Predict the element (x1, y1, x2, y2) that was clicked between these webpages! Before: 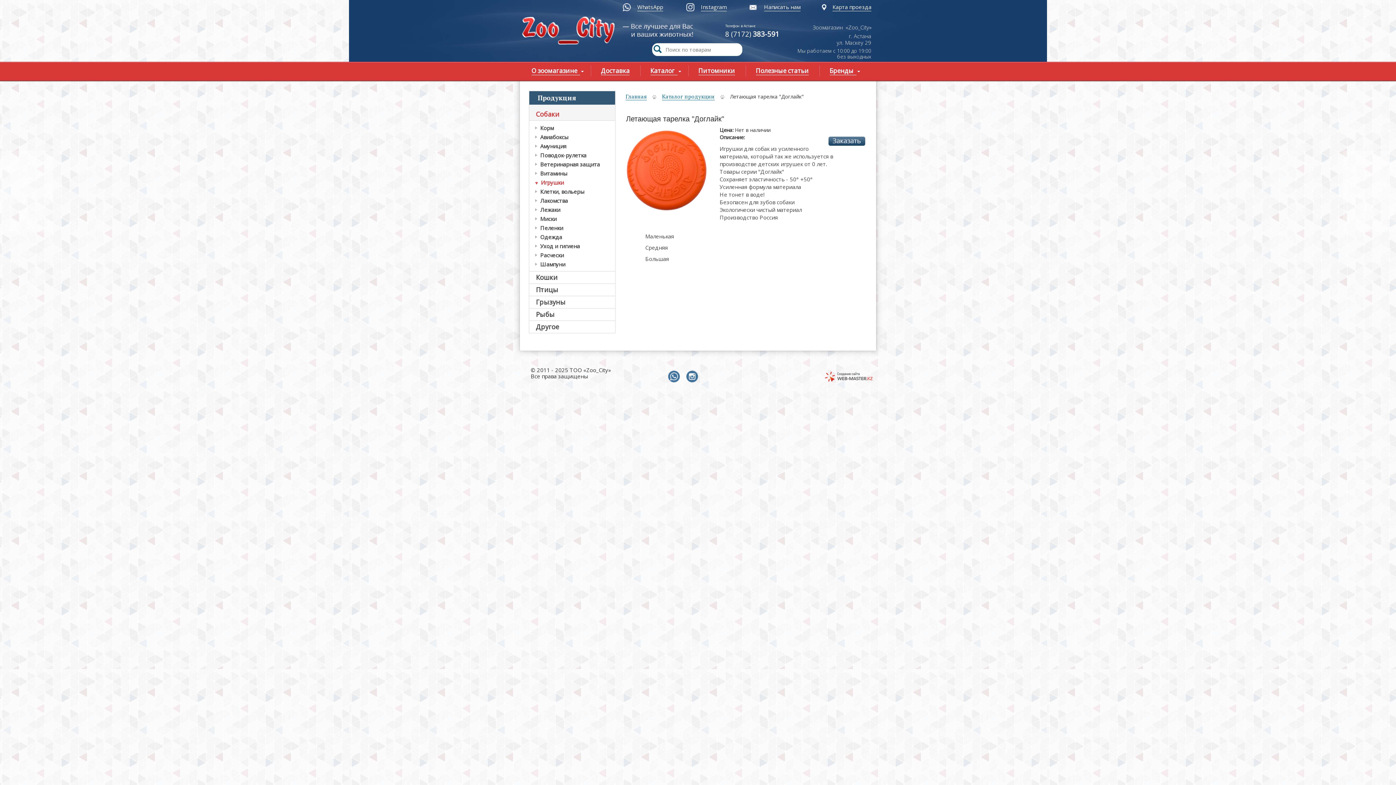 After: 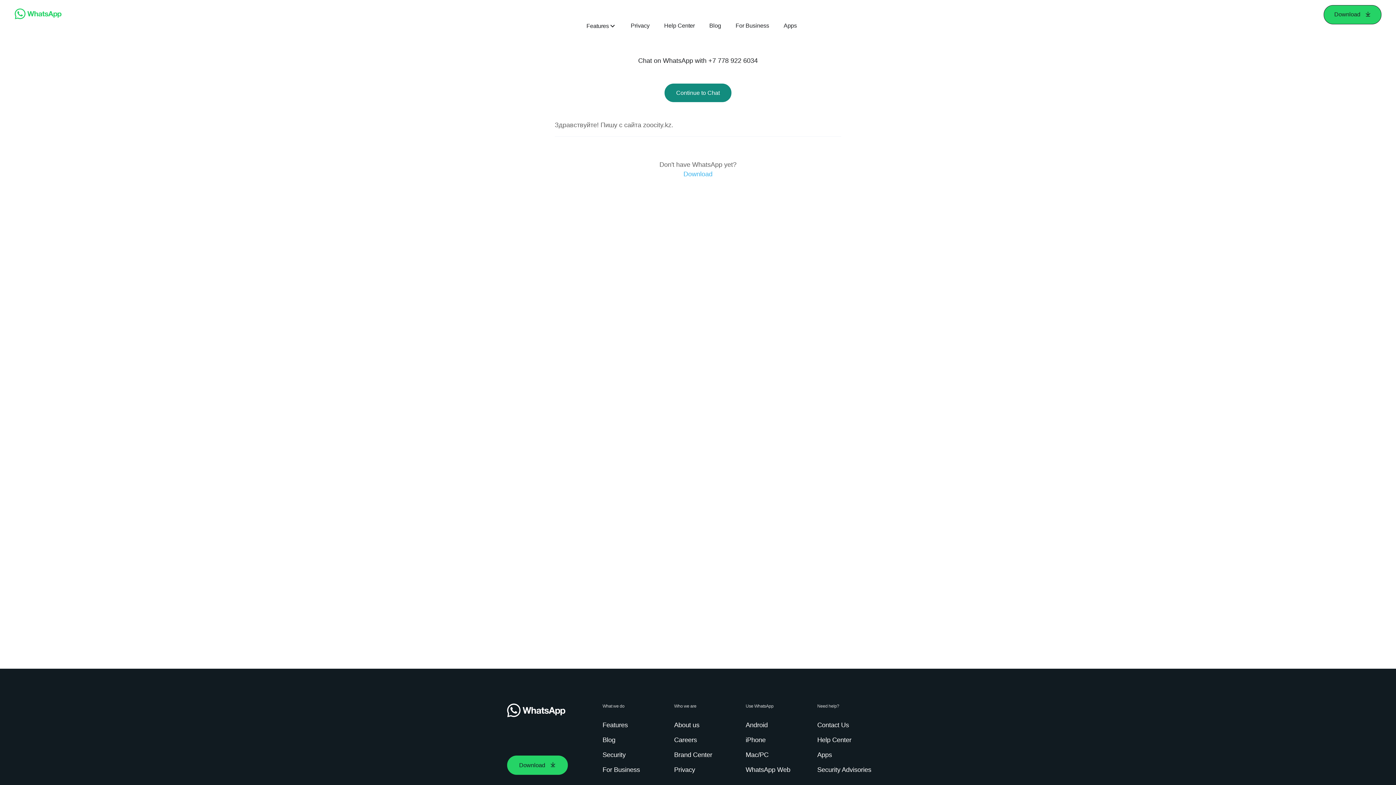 Action: label: WhatsApp bbox: (637, 3, 663, 11)